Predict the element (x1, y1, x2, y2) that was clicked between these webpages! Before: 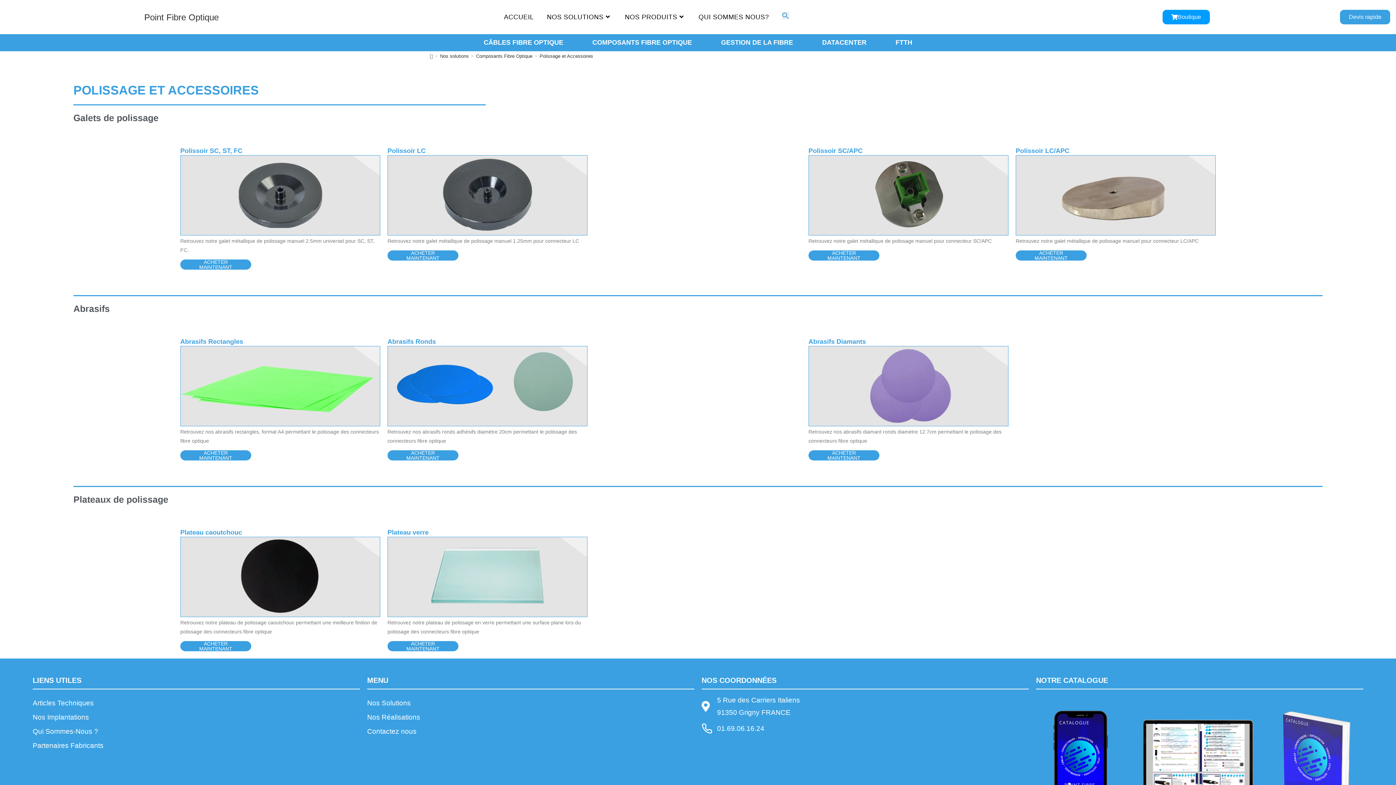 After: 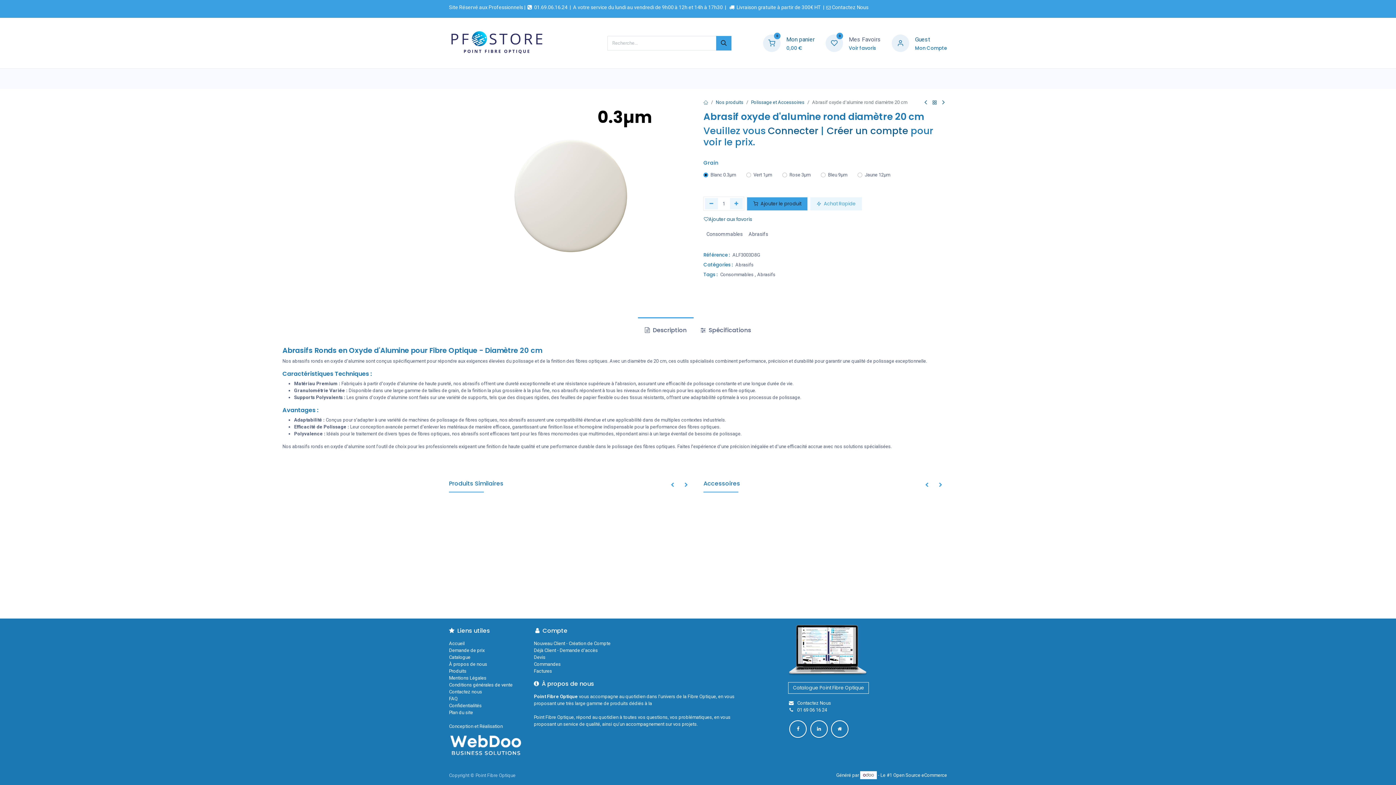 Action: bbox: (387, 450, 458, 460) label: ACHETER MAINTENANT